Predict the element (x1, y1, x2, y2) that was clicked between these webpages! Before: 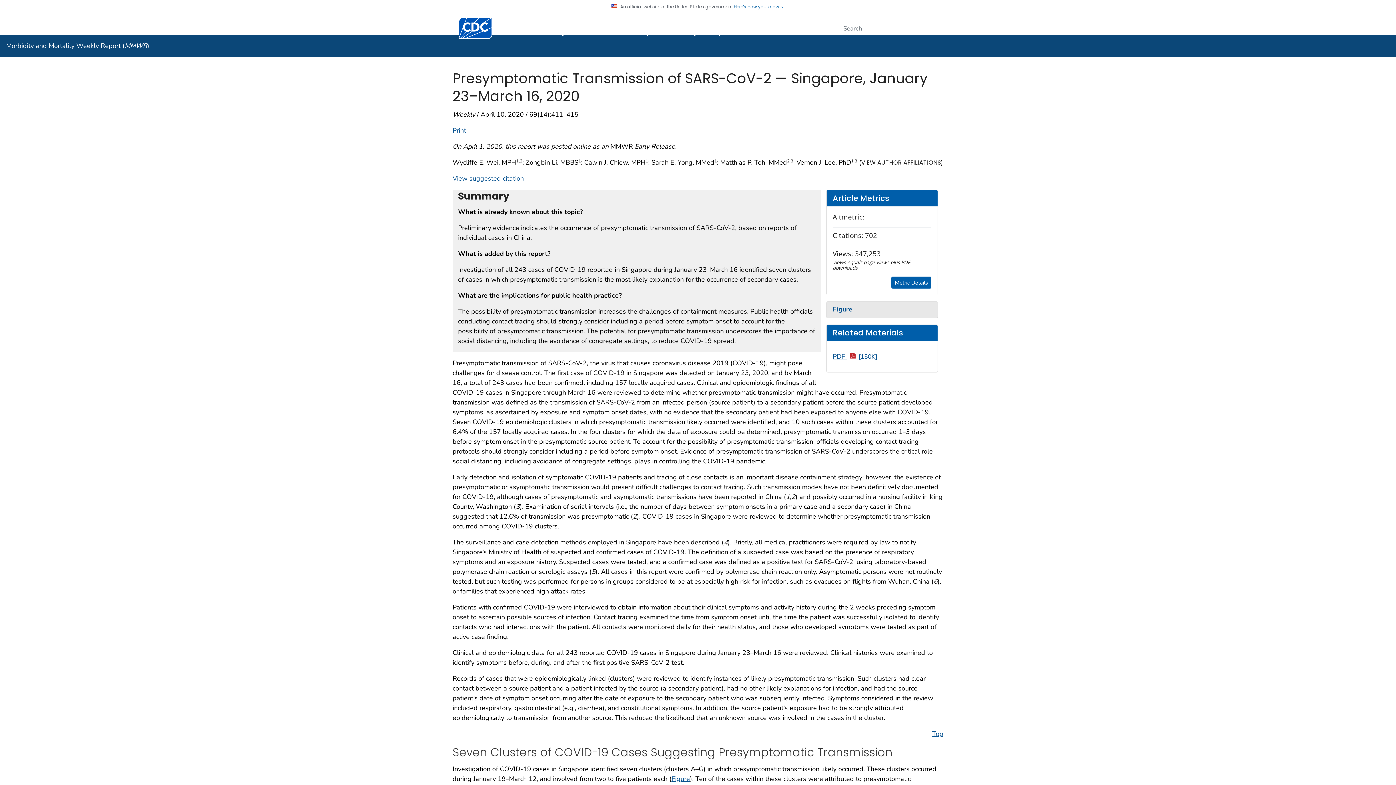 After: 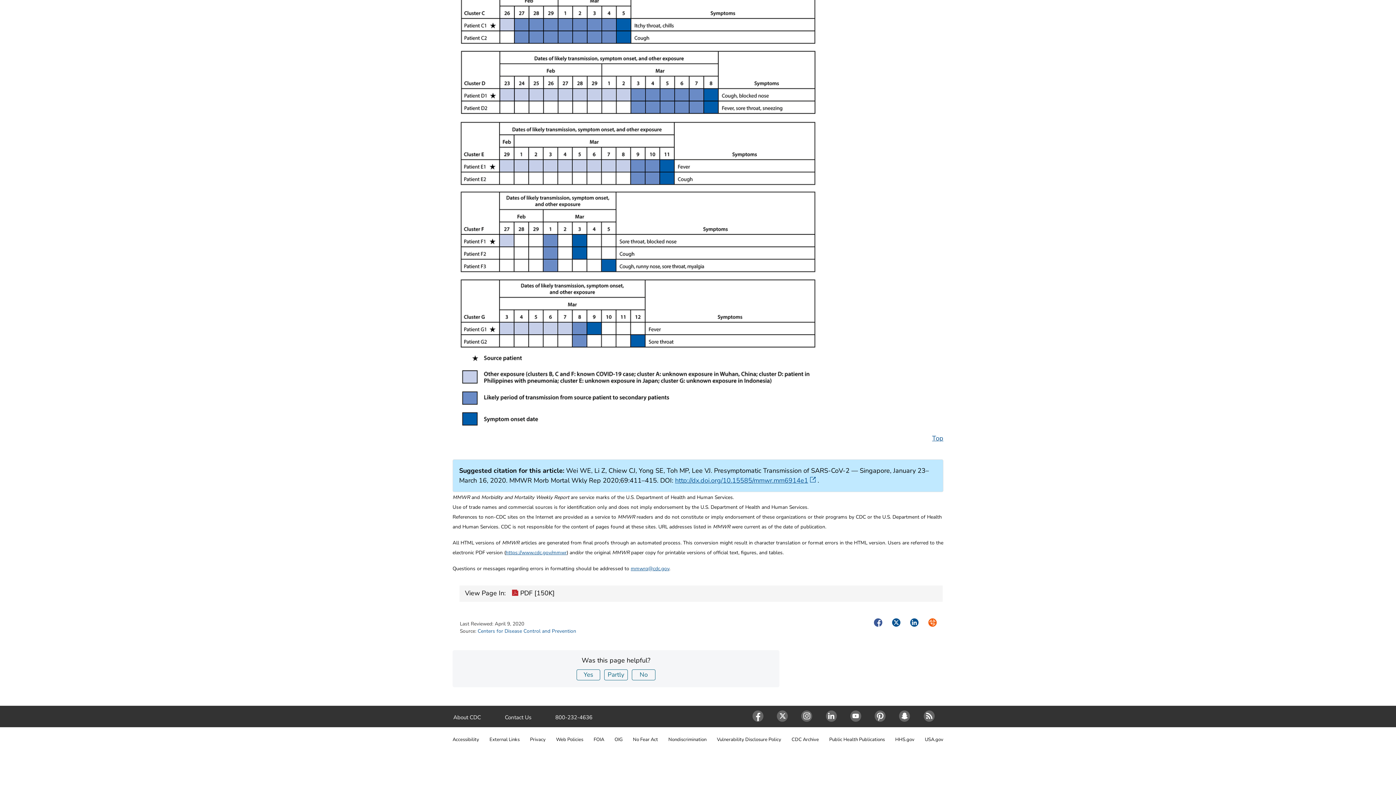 Action: label: View suggested citation bbox: (452, 174, 524, 182)